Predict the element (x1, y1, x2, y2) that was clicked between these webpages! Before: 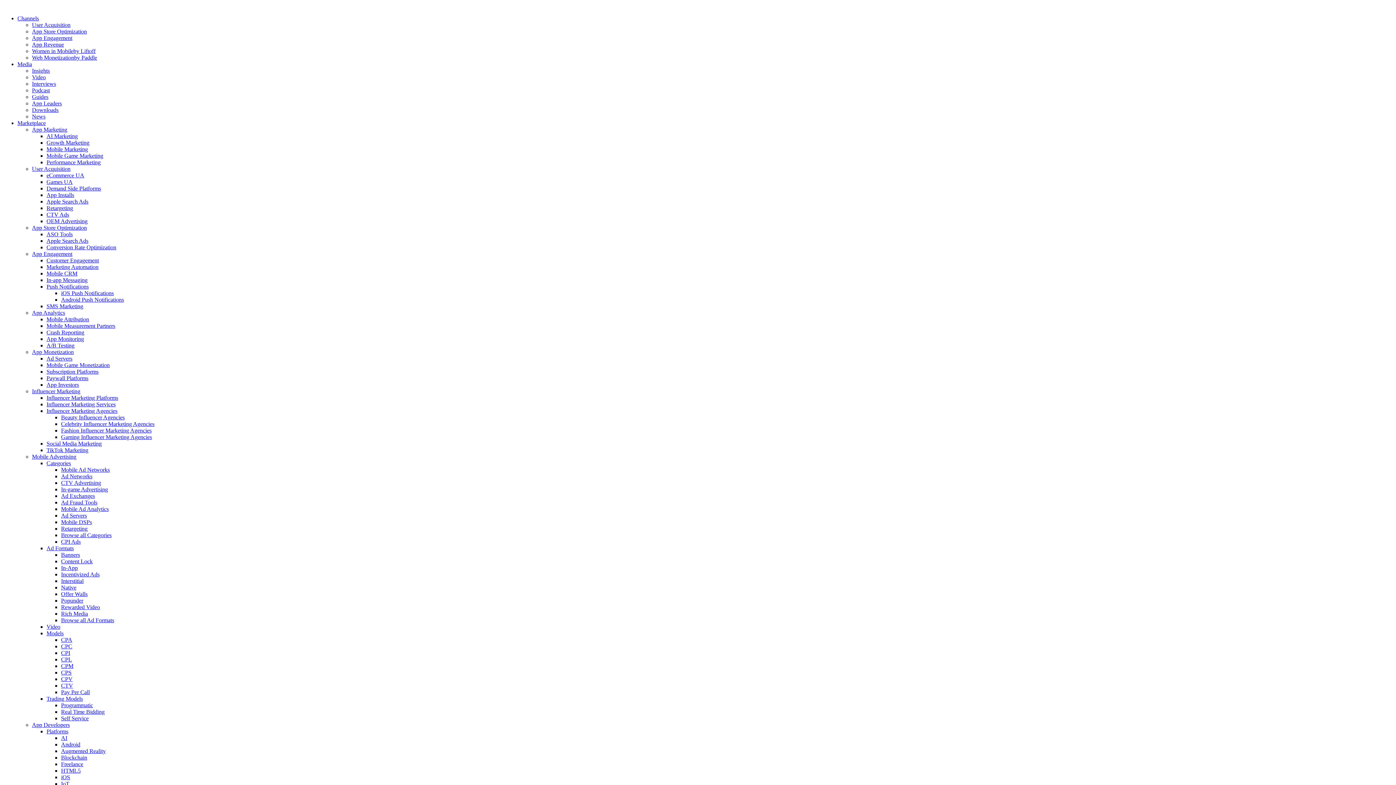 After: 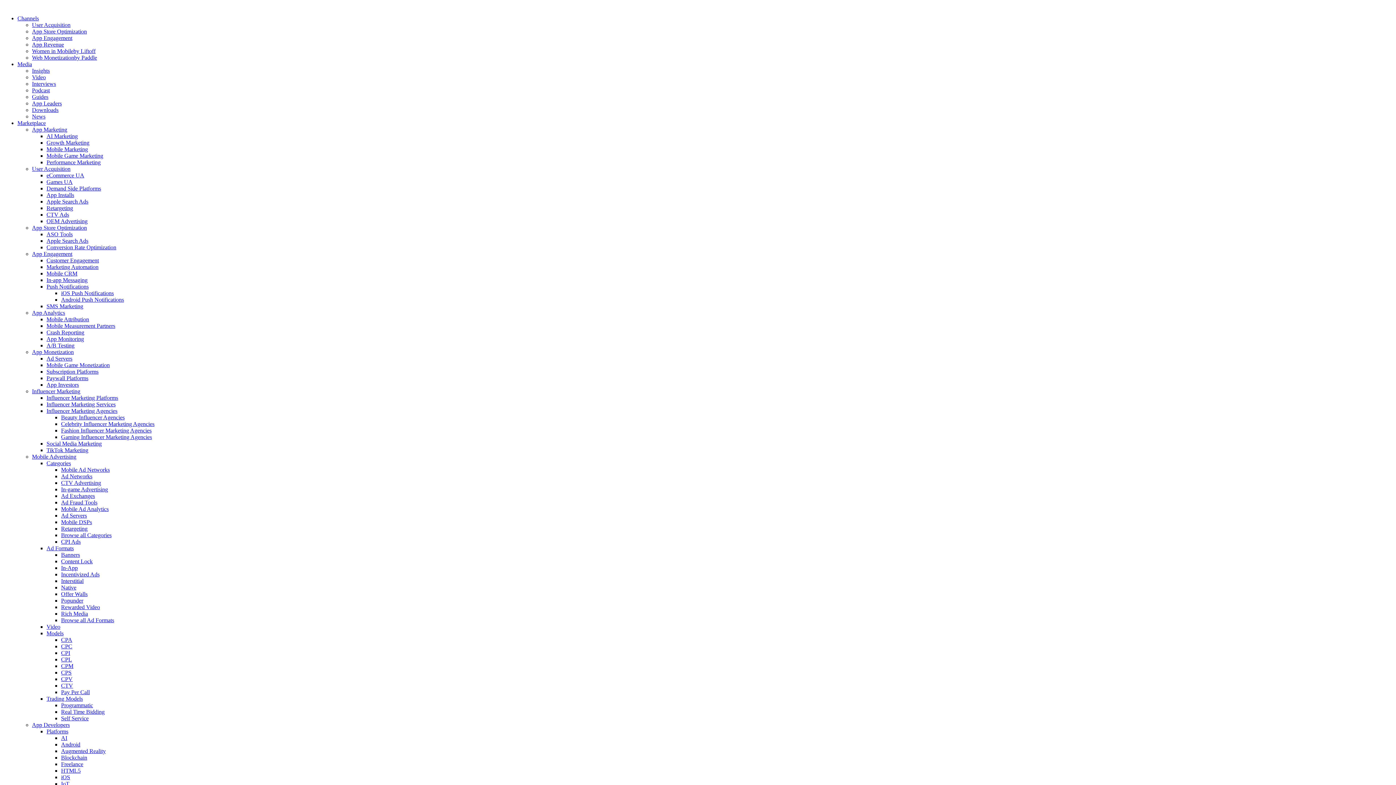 Action: label: CPC bbox: (61, 643, 72, 649)